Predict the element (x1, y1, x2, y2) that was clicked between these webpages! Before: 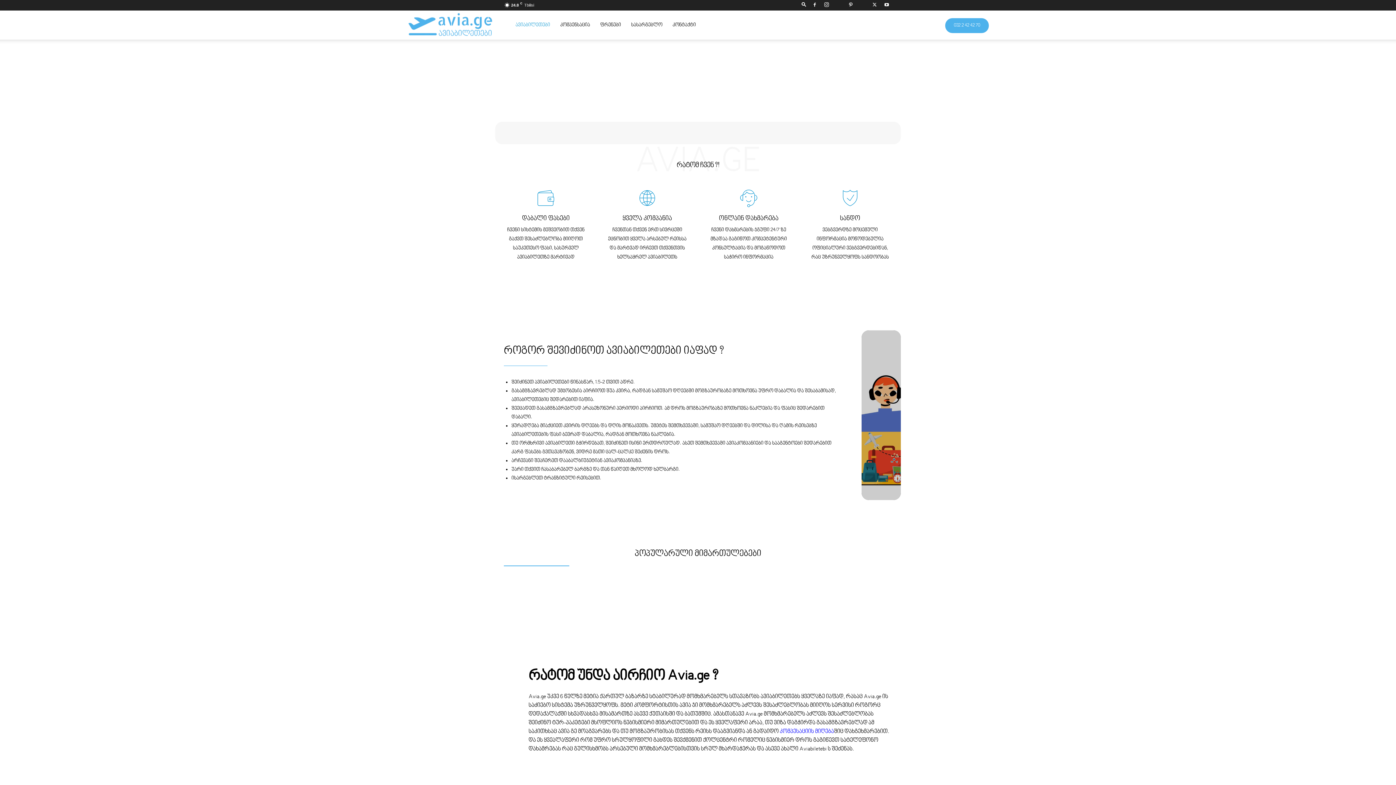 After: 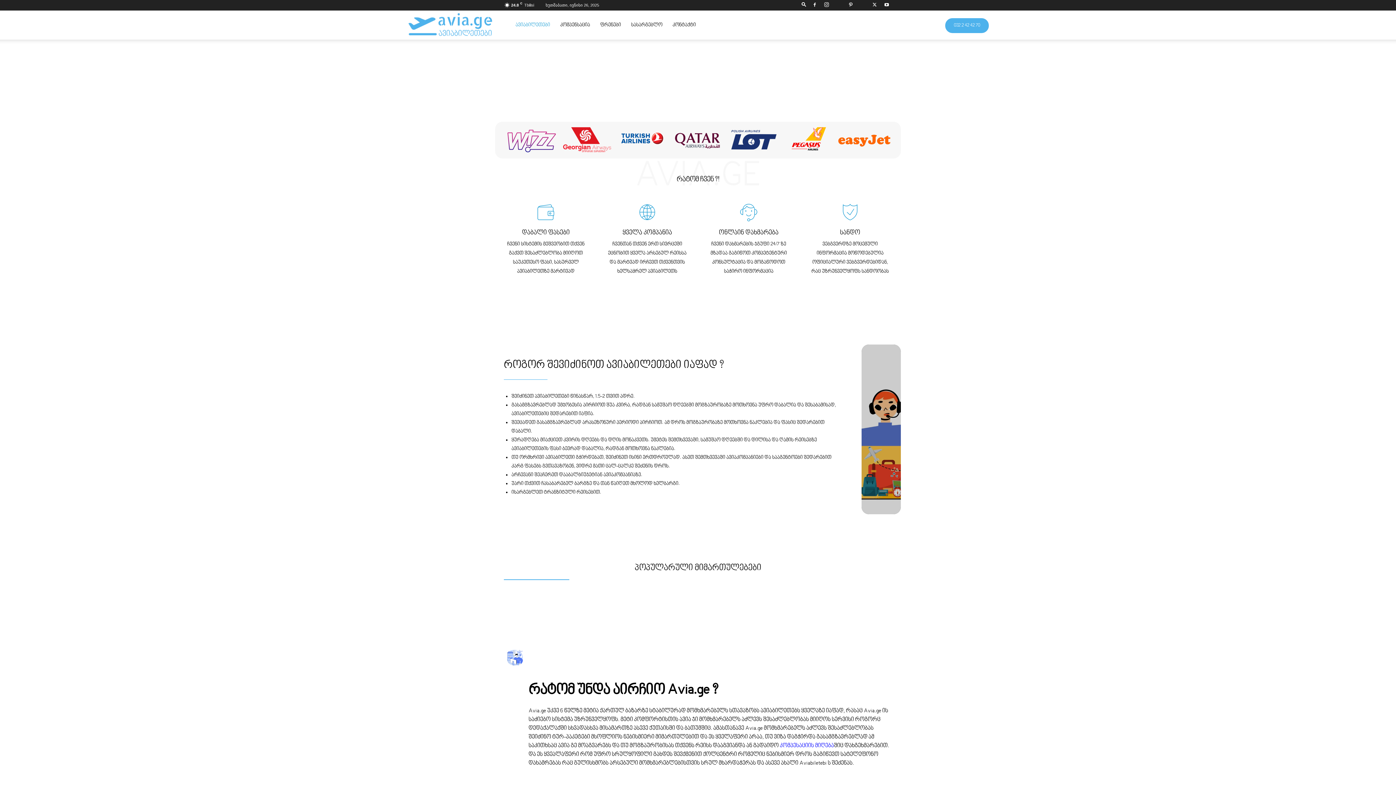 Action: bbox: (833, 0, 844, 10)